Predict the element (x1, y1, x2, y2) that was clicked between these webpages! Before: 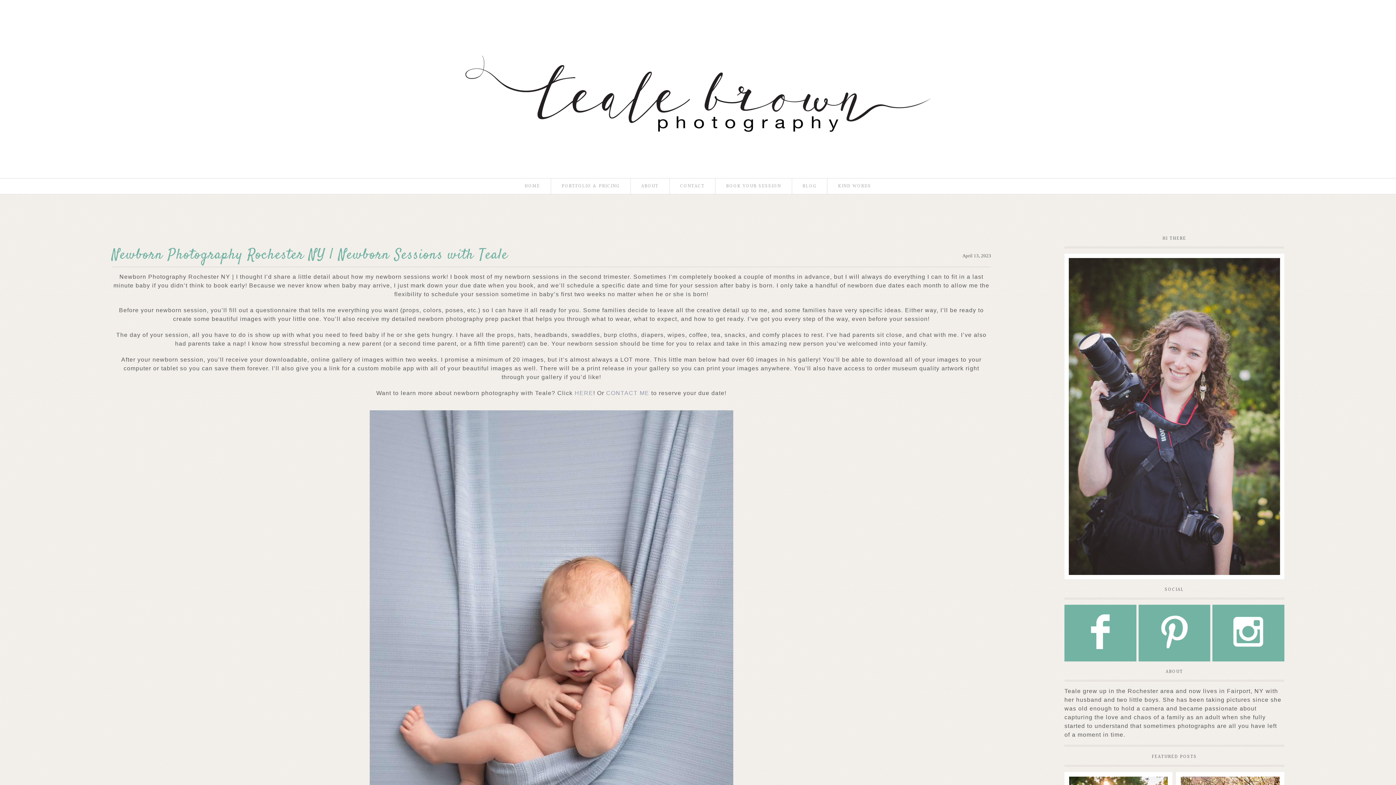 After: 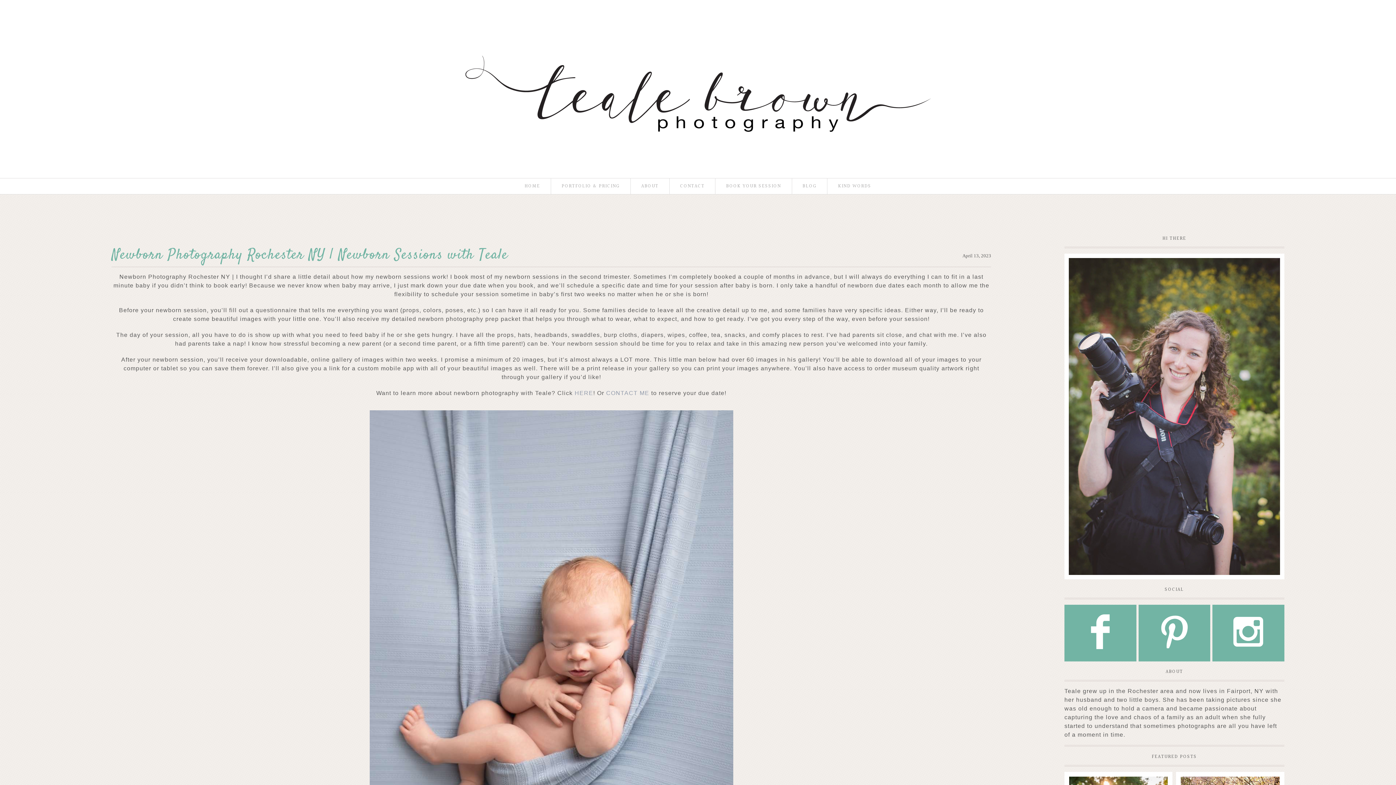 Action: bbox: (561, 182, 620, 189) label: PORTFOLIO & PRICING